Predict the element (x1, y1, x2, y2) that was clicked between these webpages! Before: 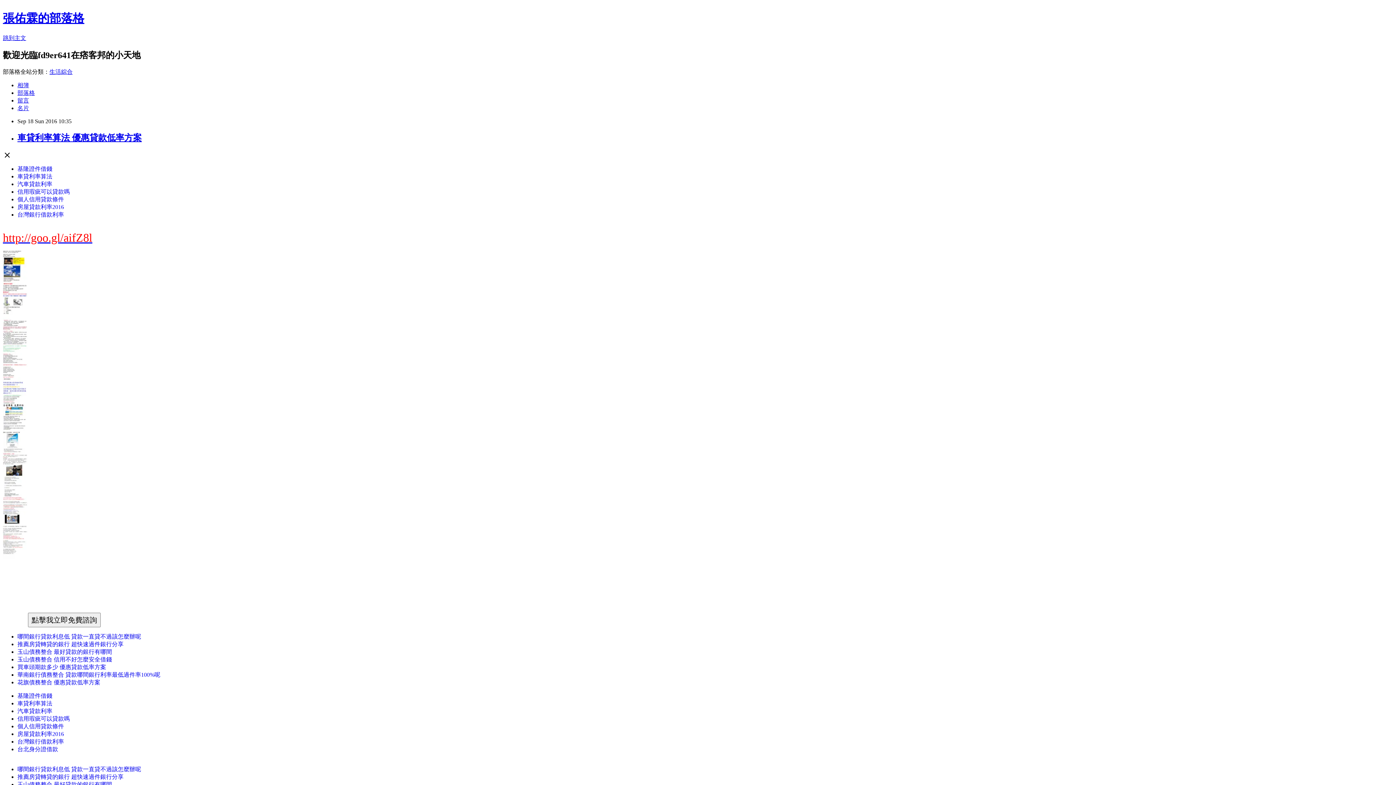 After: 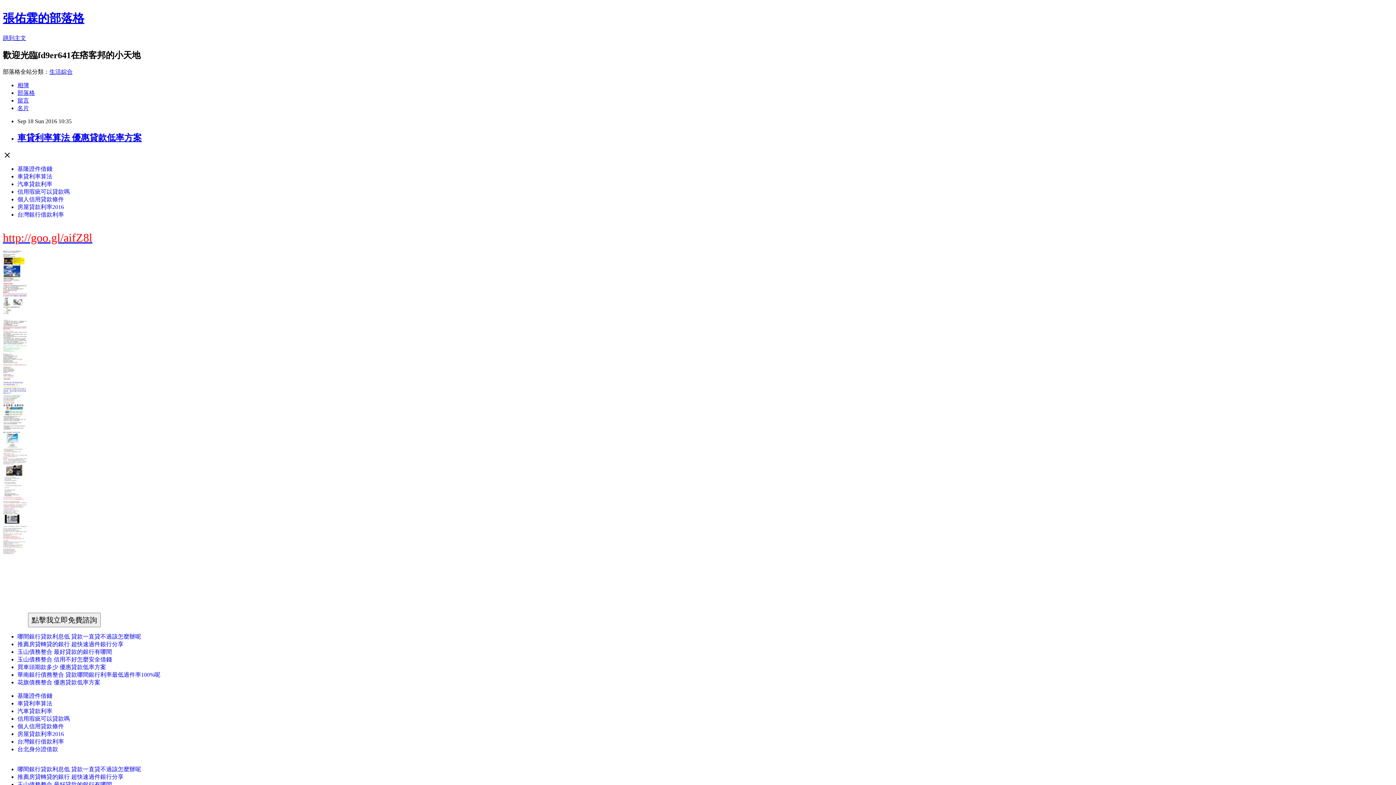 Action: label: 基隆證件借錢 bbox: (17, 165, 52, 171)